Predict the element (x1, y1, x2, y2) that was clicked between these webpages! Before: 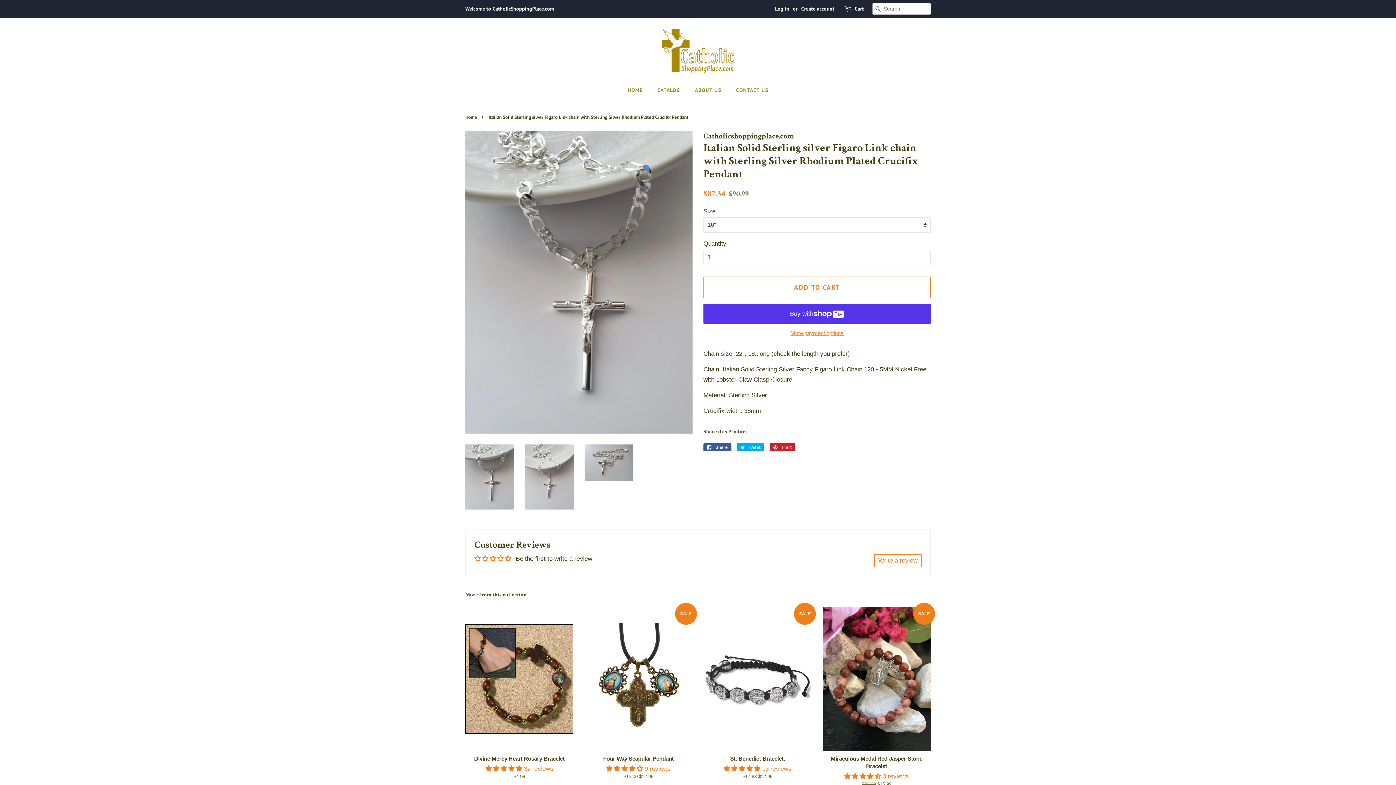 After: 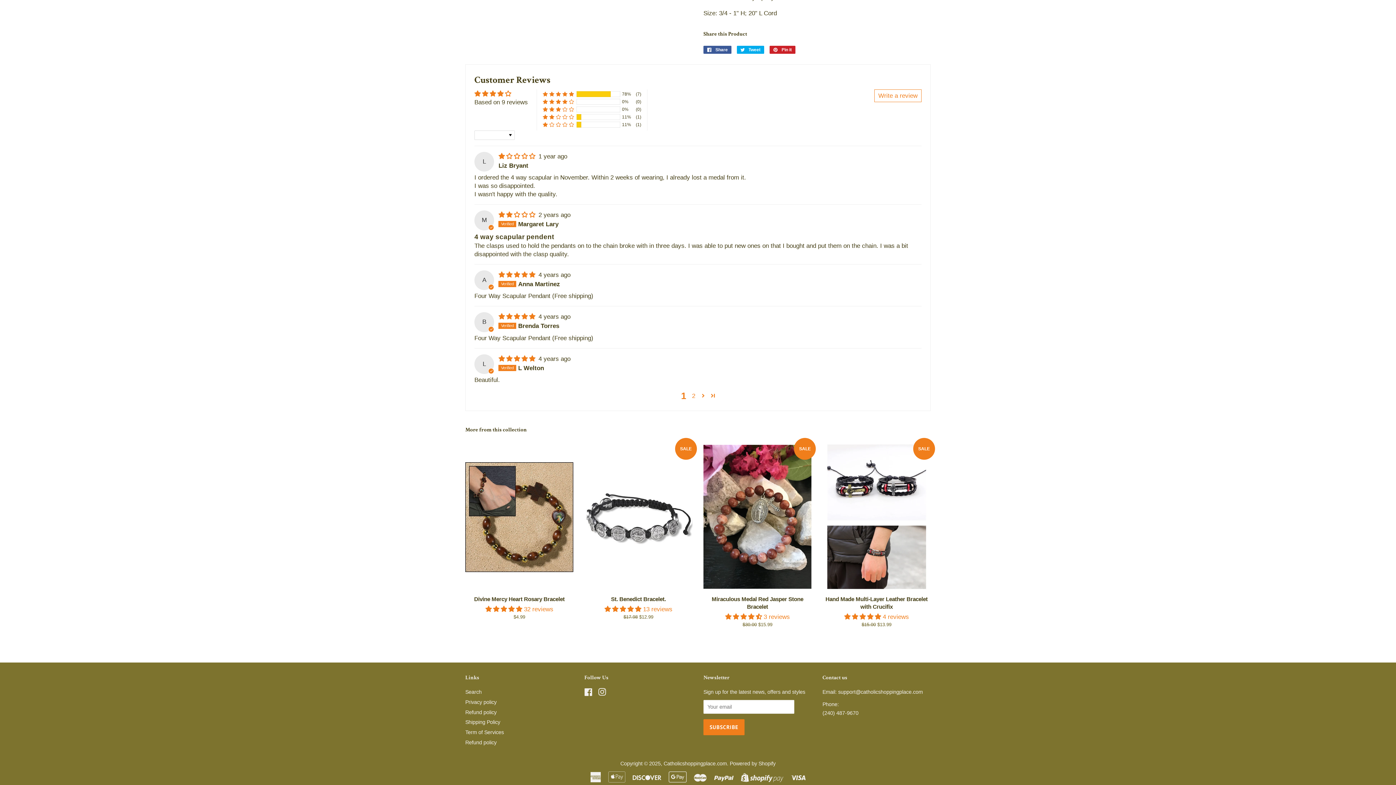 Action: label: 4.22 stars bbox: (606, 765, 644, 772)